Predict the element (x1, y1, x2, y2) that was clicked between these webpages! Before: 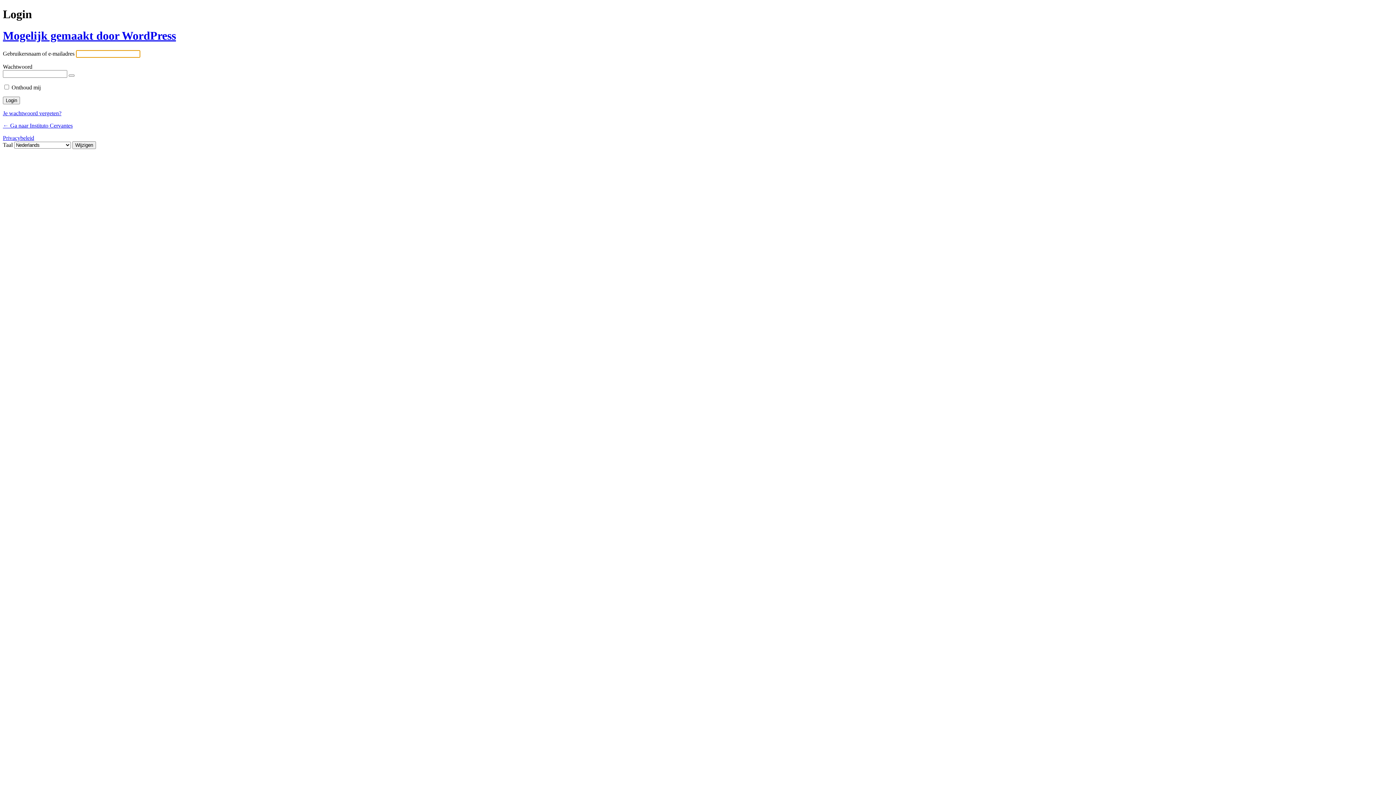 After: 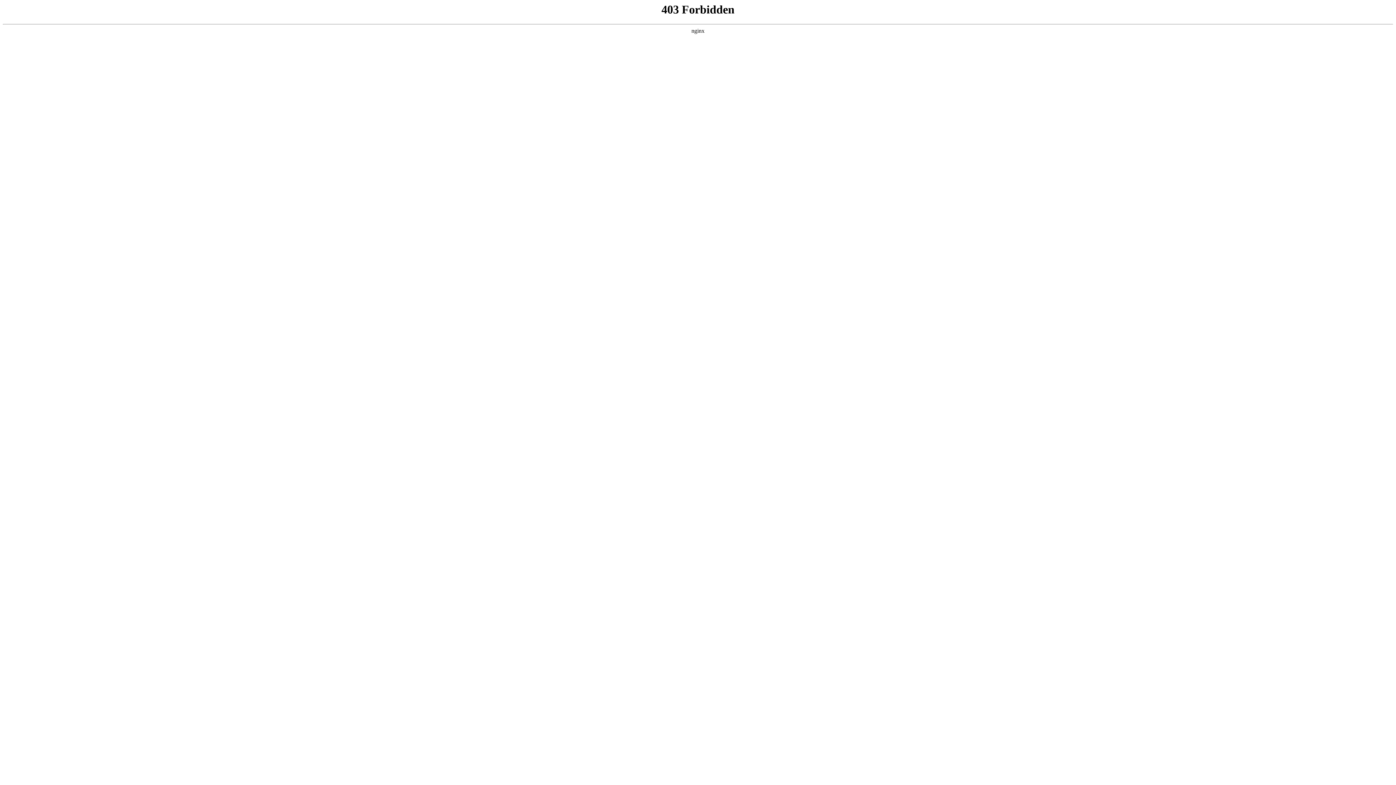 Action: bbox: (2, 29, 176, 42) label: Mogelijk gemaakt door WordPress